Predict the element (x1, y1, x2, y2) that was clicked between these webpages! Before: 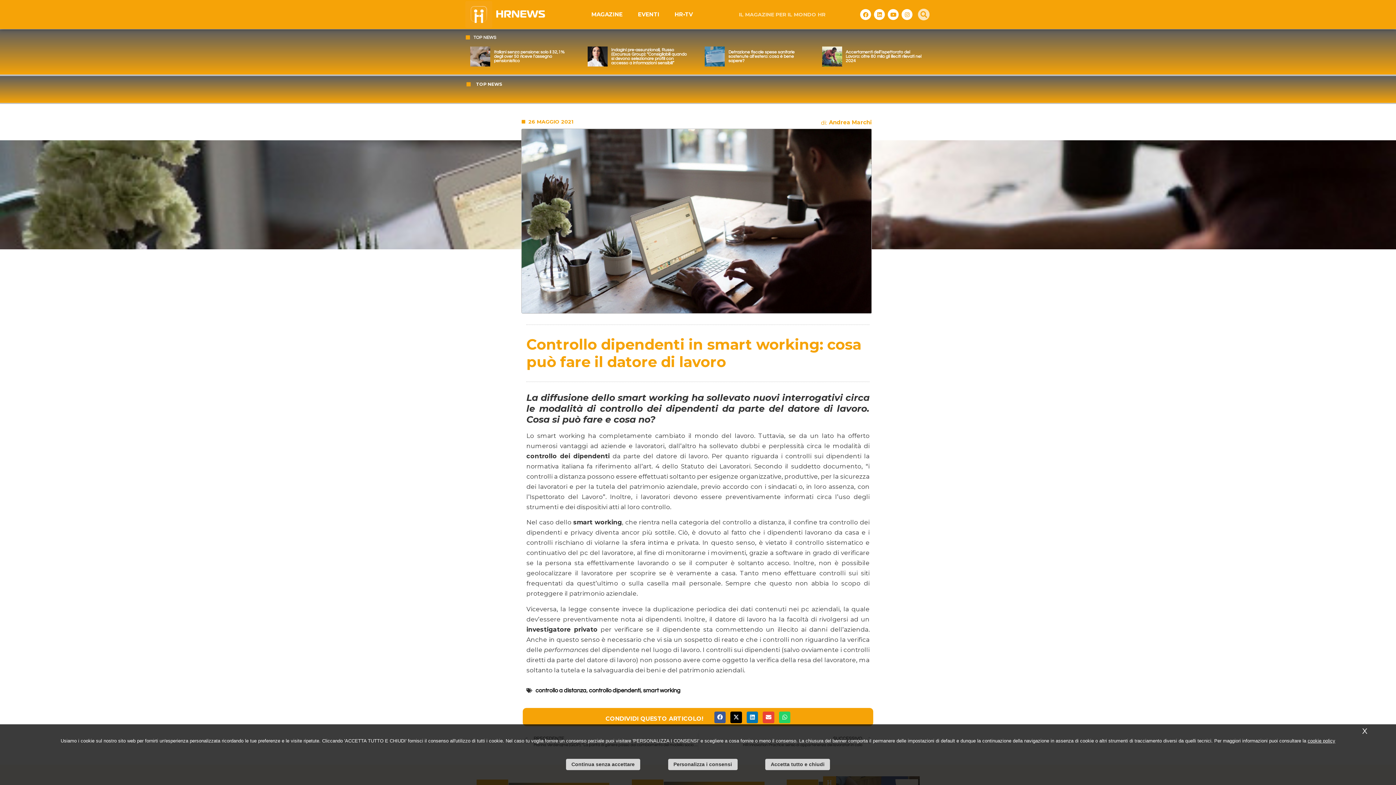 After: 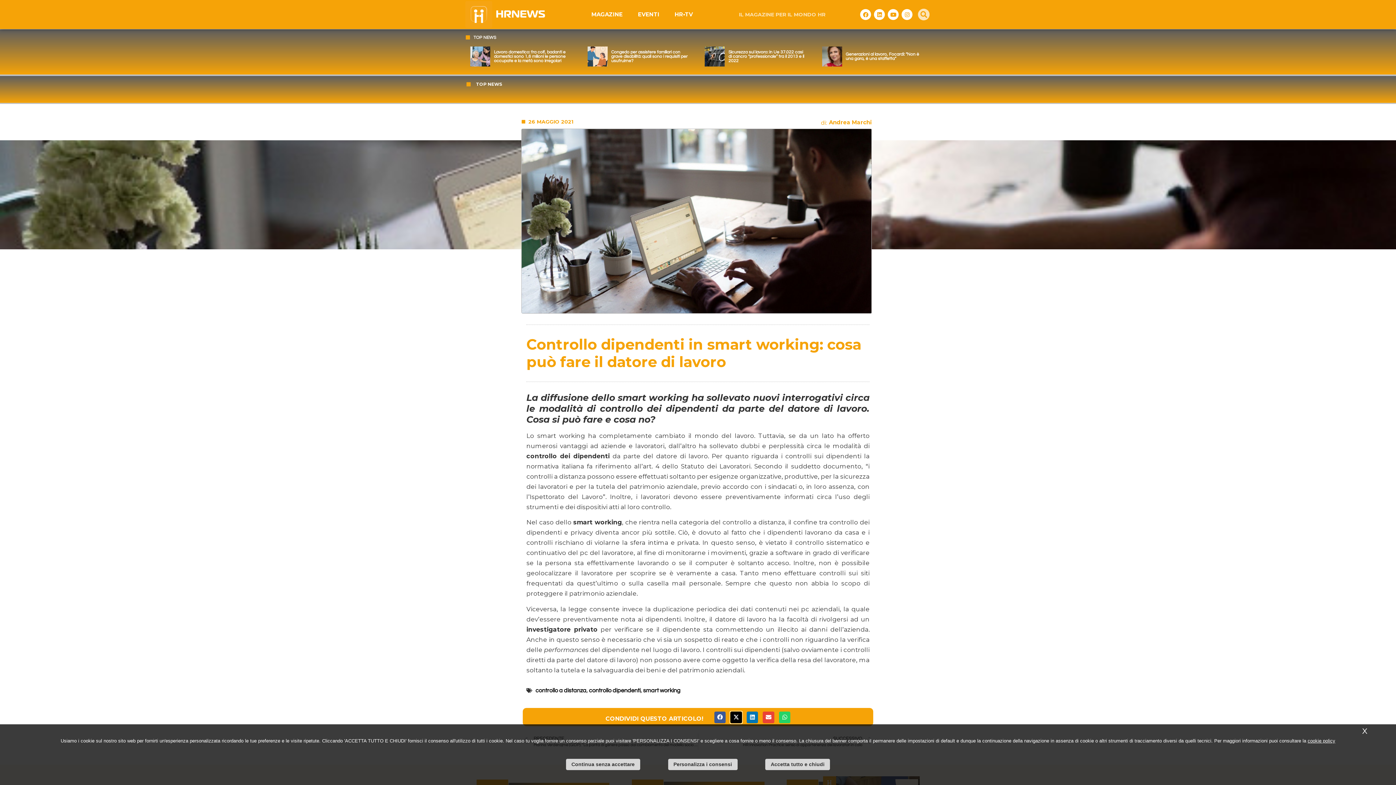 Action: label: Condividi su x-twitter bbox: (730, 712, 742, 723)